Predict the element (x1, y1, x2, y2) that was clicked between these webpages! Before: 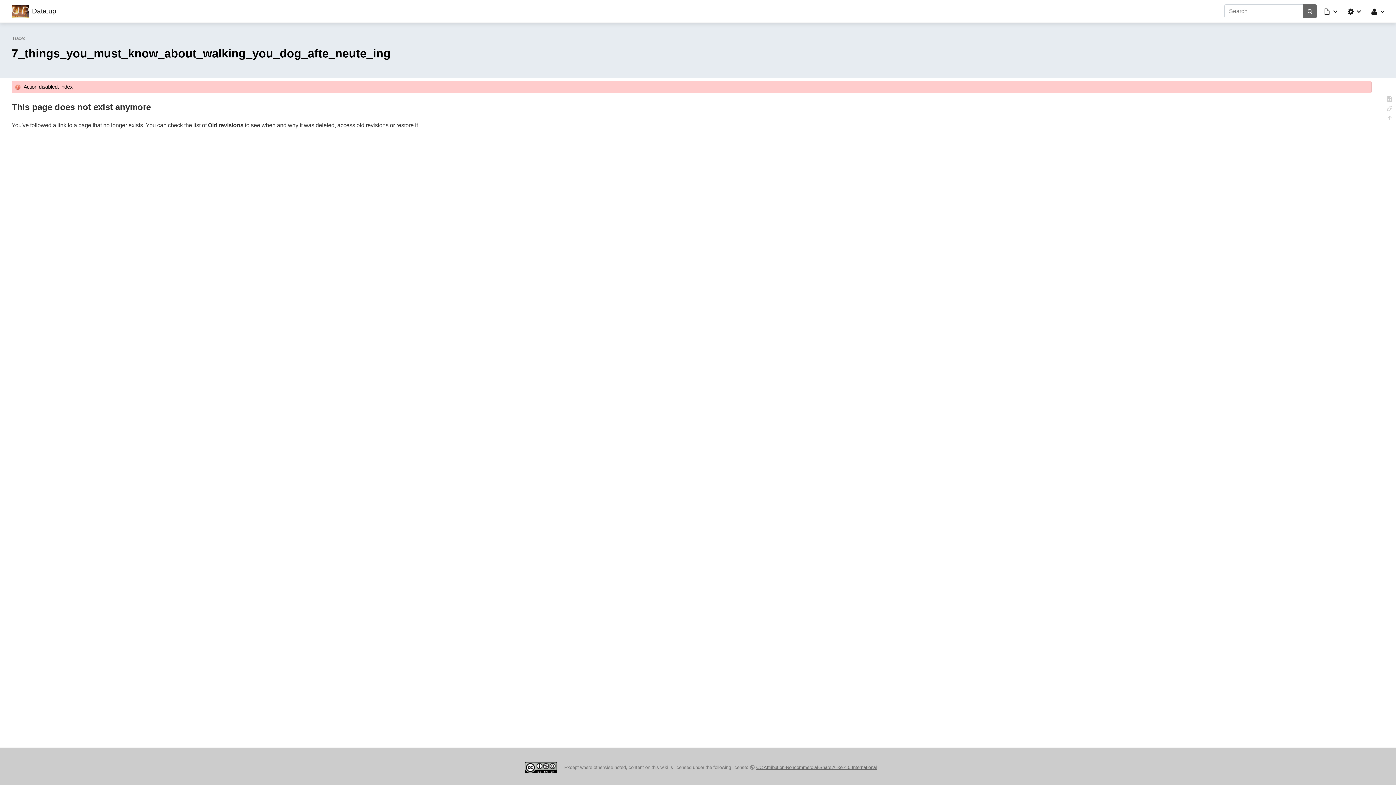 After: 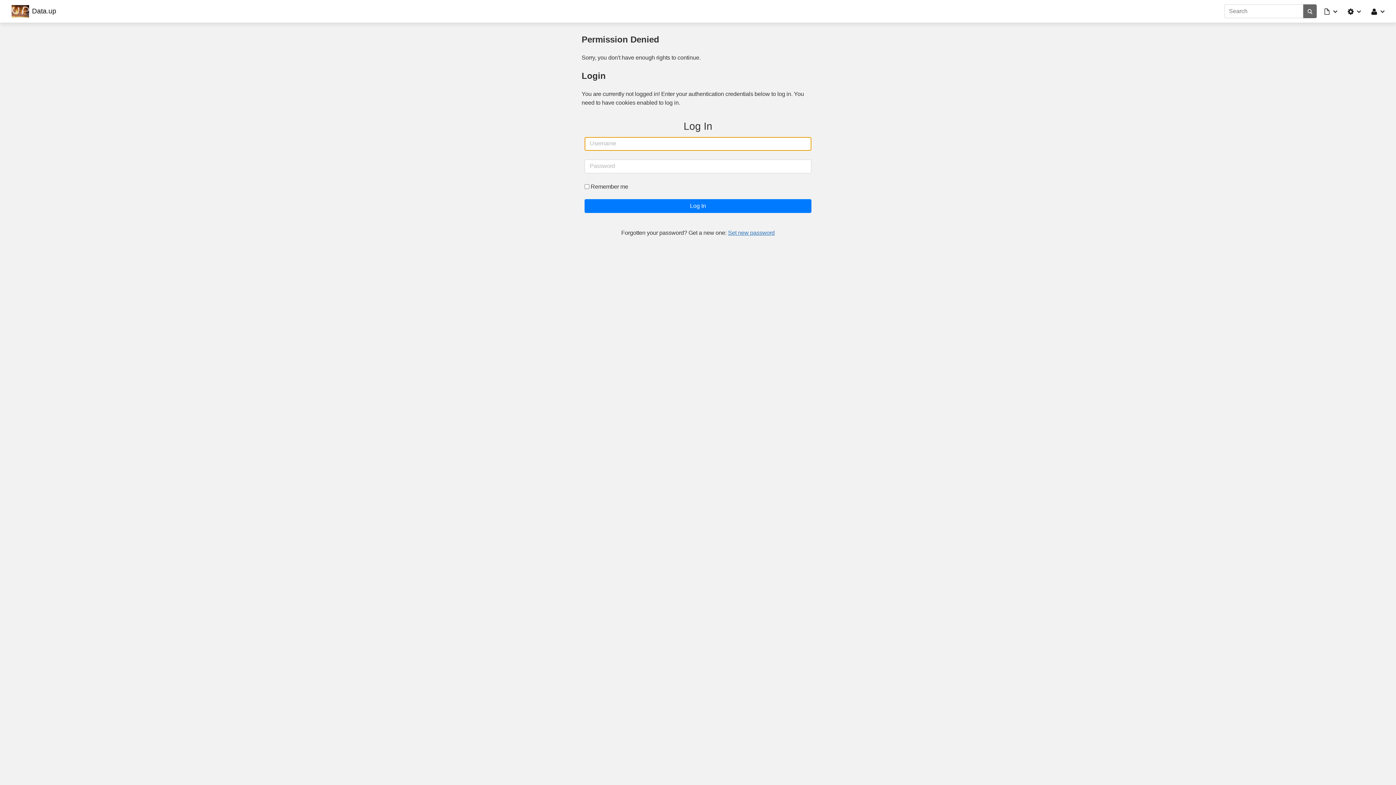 Action: bbox: (1386, 95, 1393, 104) label: Show pagesource